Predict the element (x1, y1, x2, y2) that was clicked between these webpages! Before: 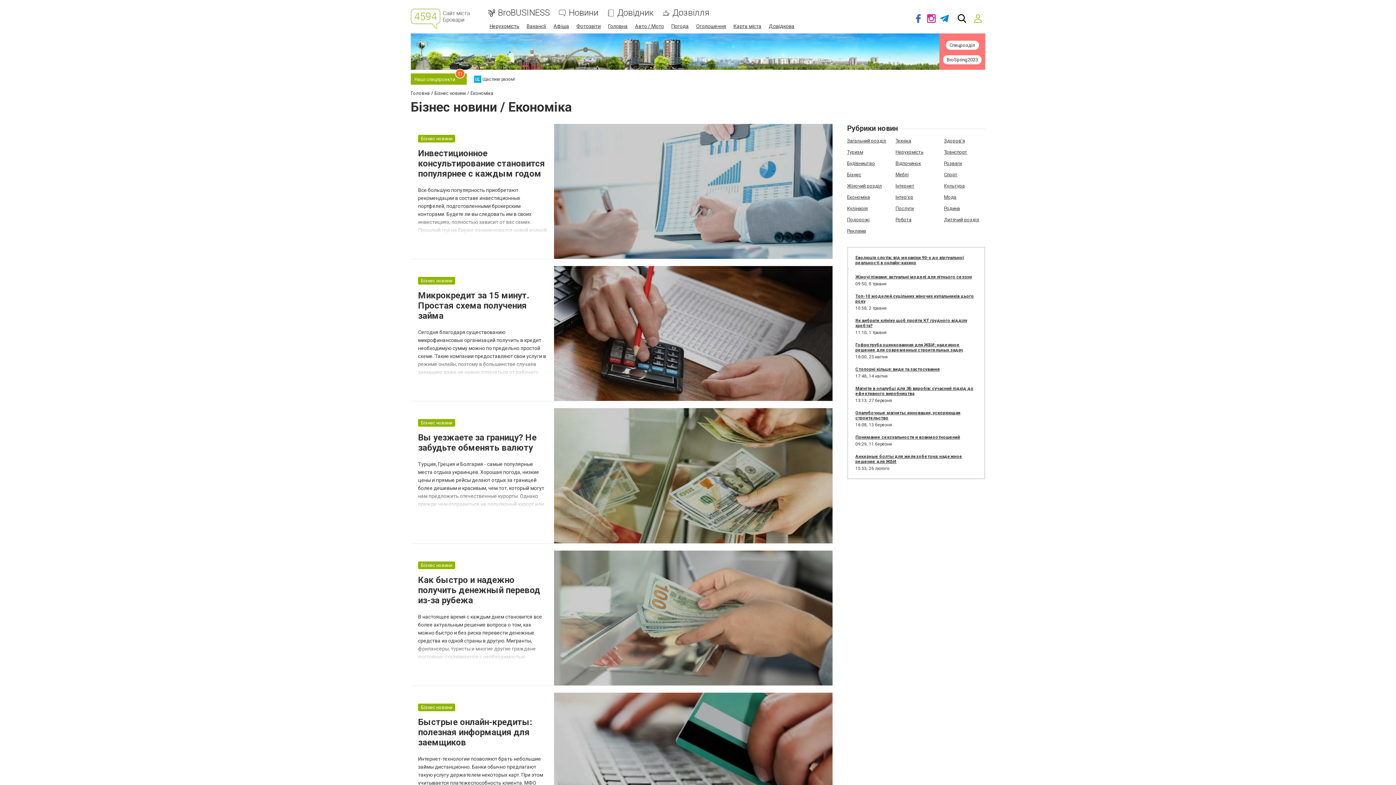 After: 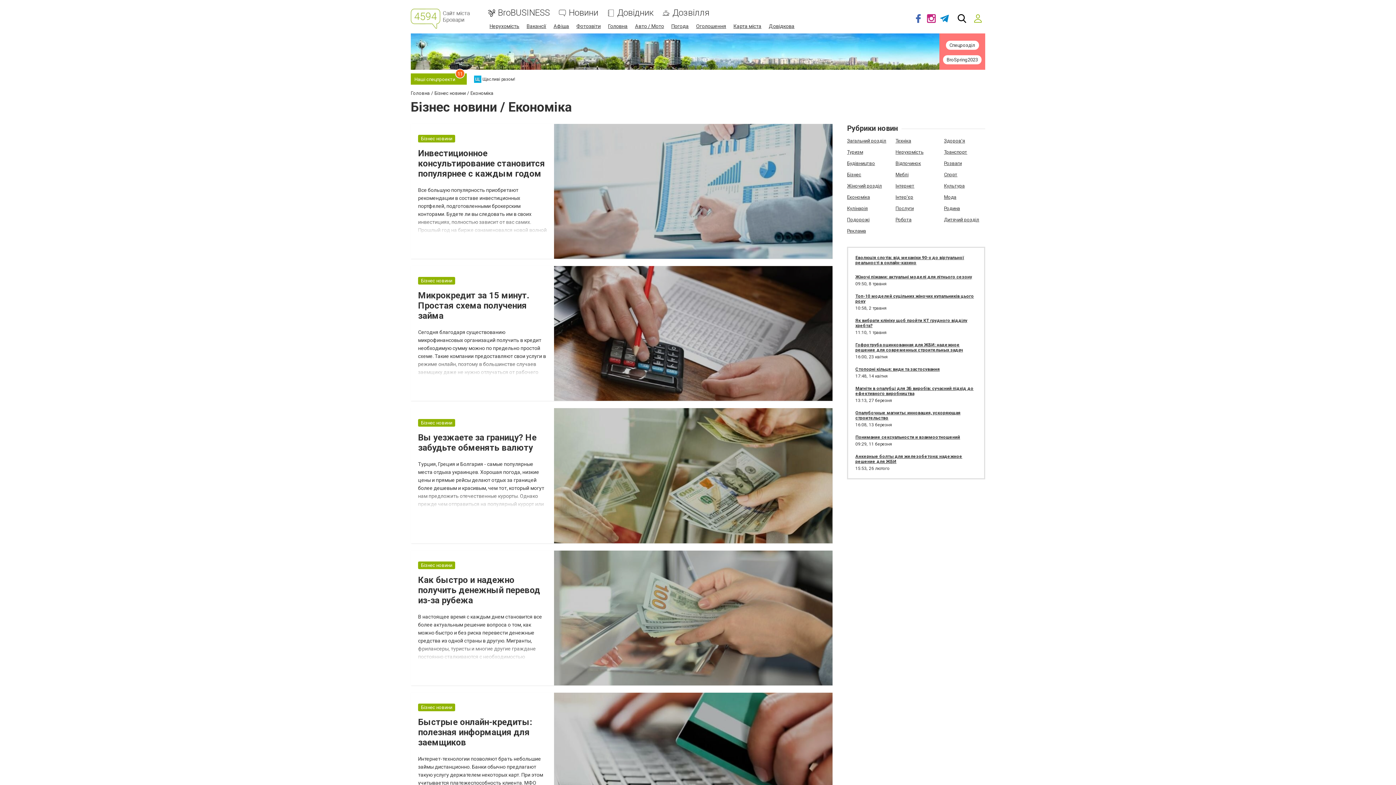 Action: bbox: (925, 9, 938, 27)